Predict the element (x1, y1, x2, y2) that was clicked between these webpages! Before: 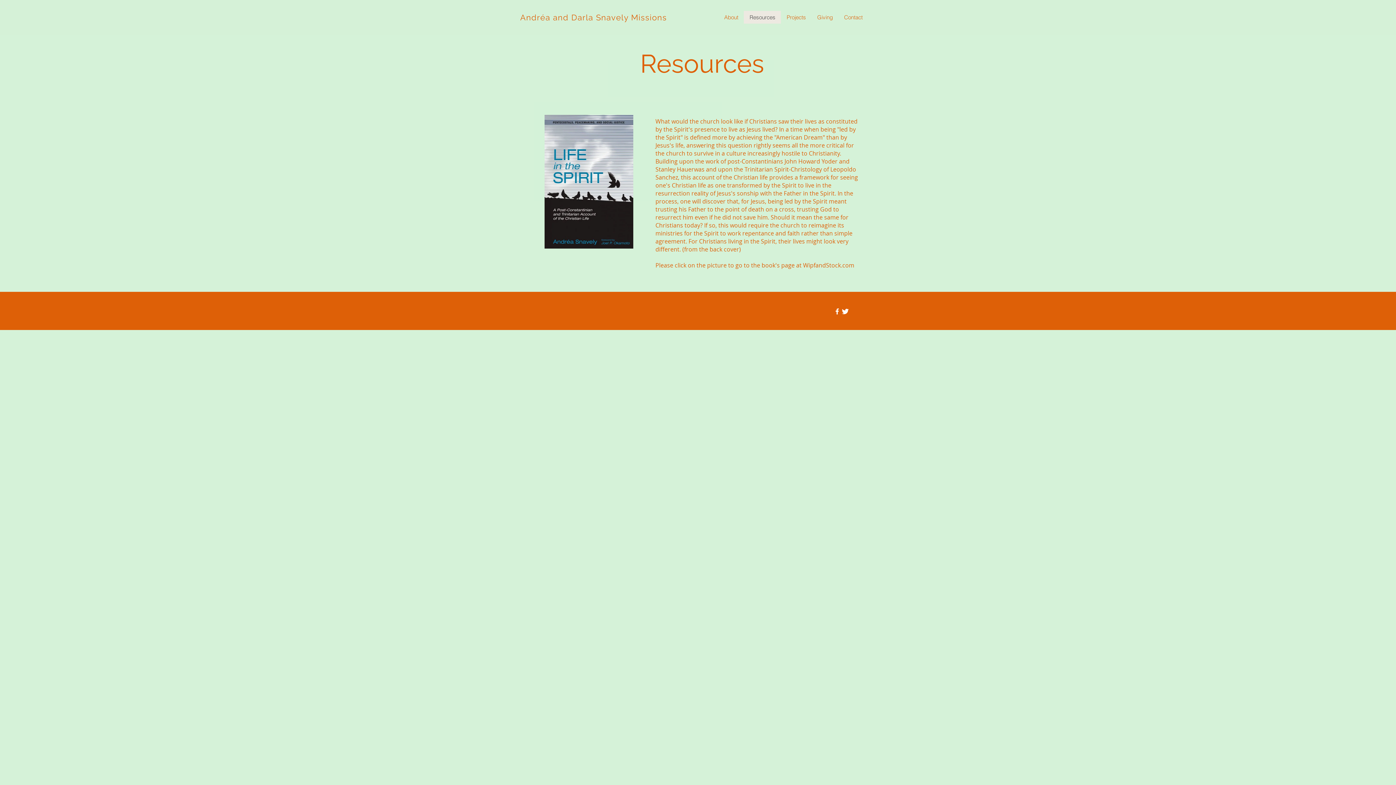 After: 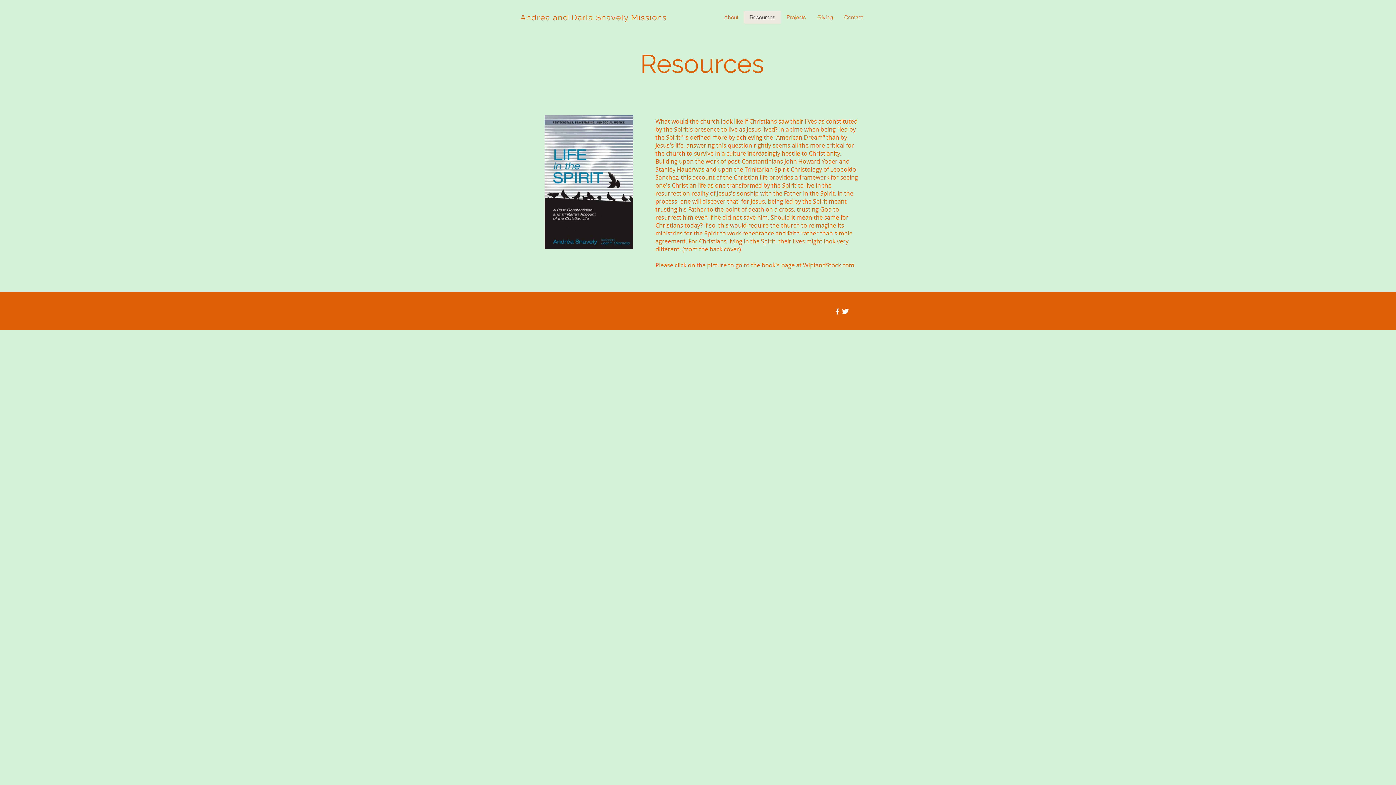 Action: bbox: (833, 307, 841, 315)